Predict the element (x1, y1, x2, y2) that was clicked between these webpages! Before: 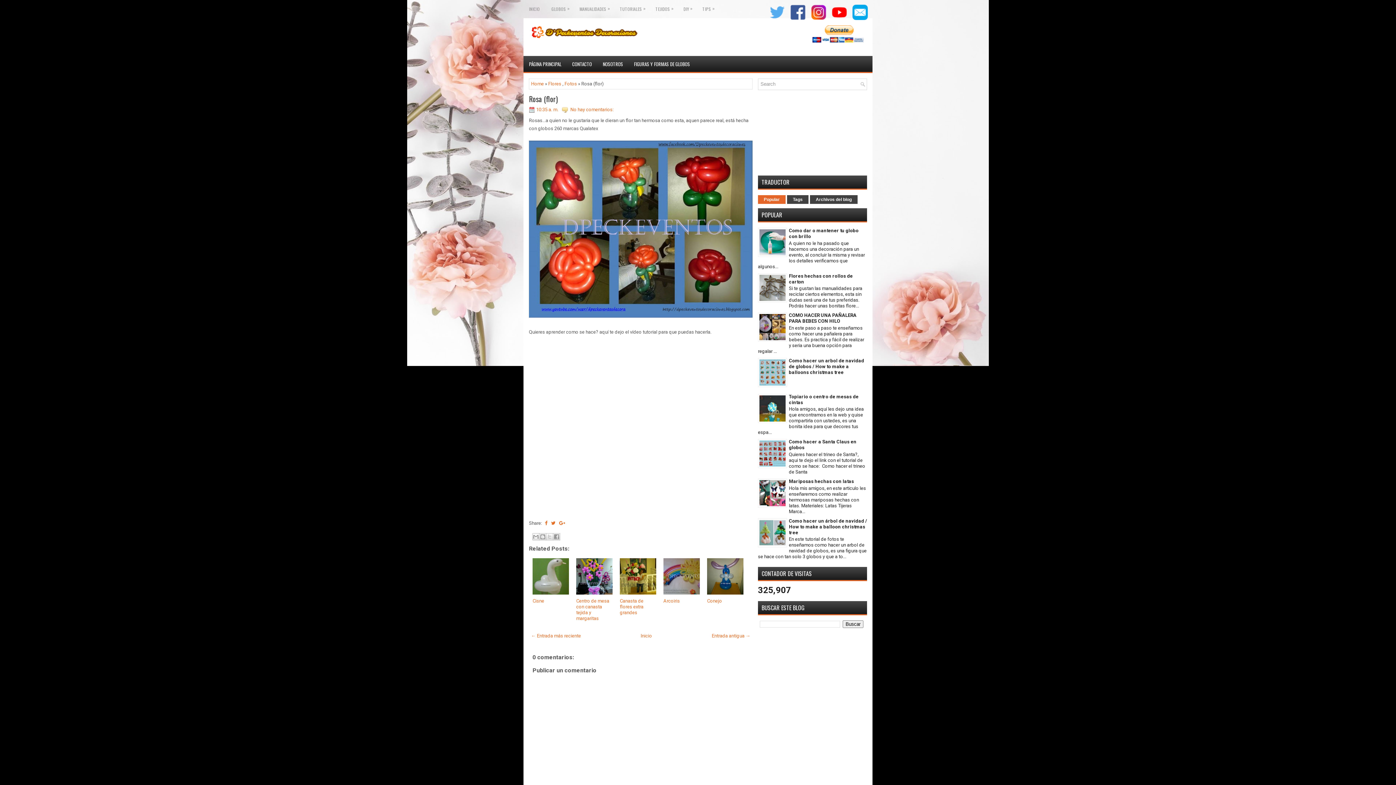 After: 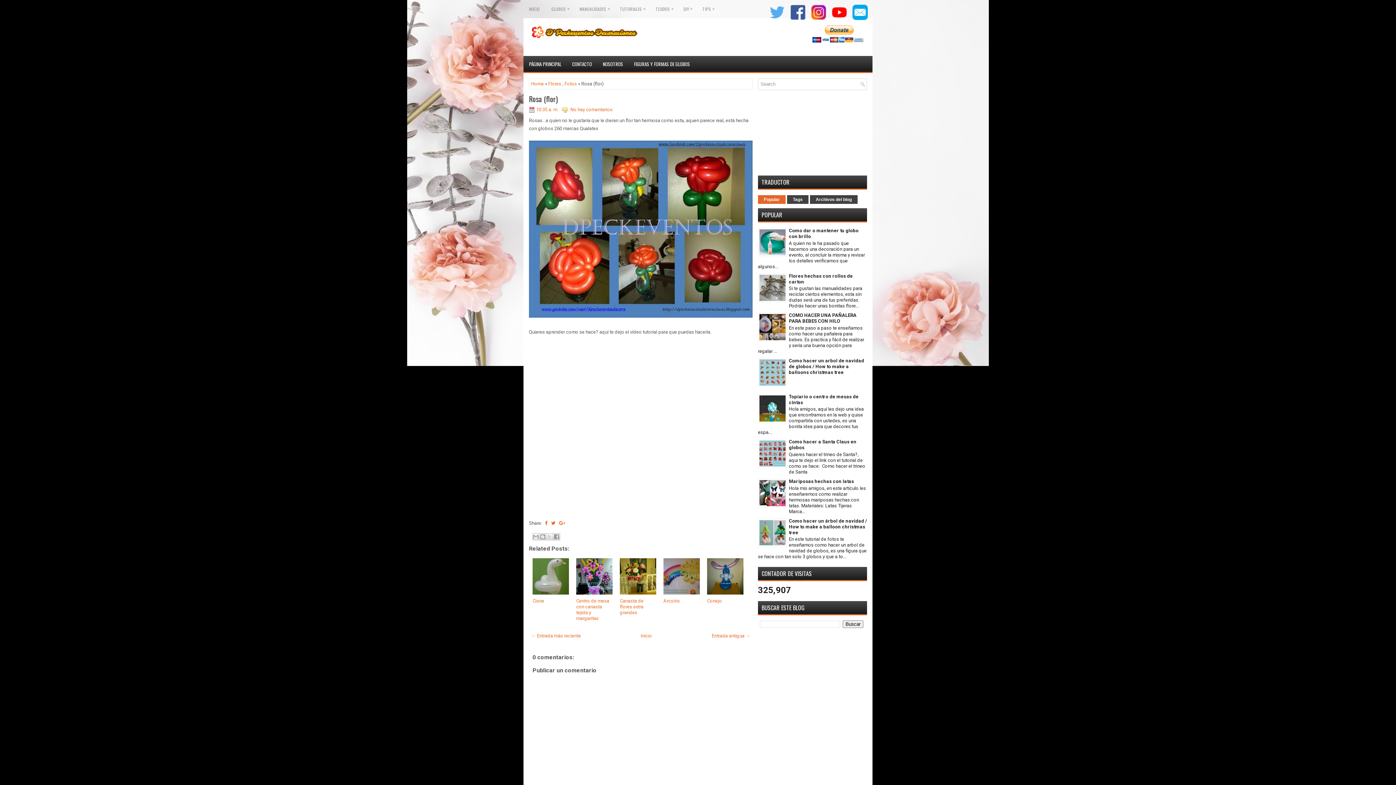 Action: bbox: (758, 252, 787, 258)